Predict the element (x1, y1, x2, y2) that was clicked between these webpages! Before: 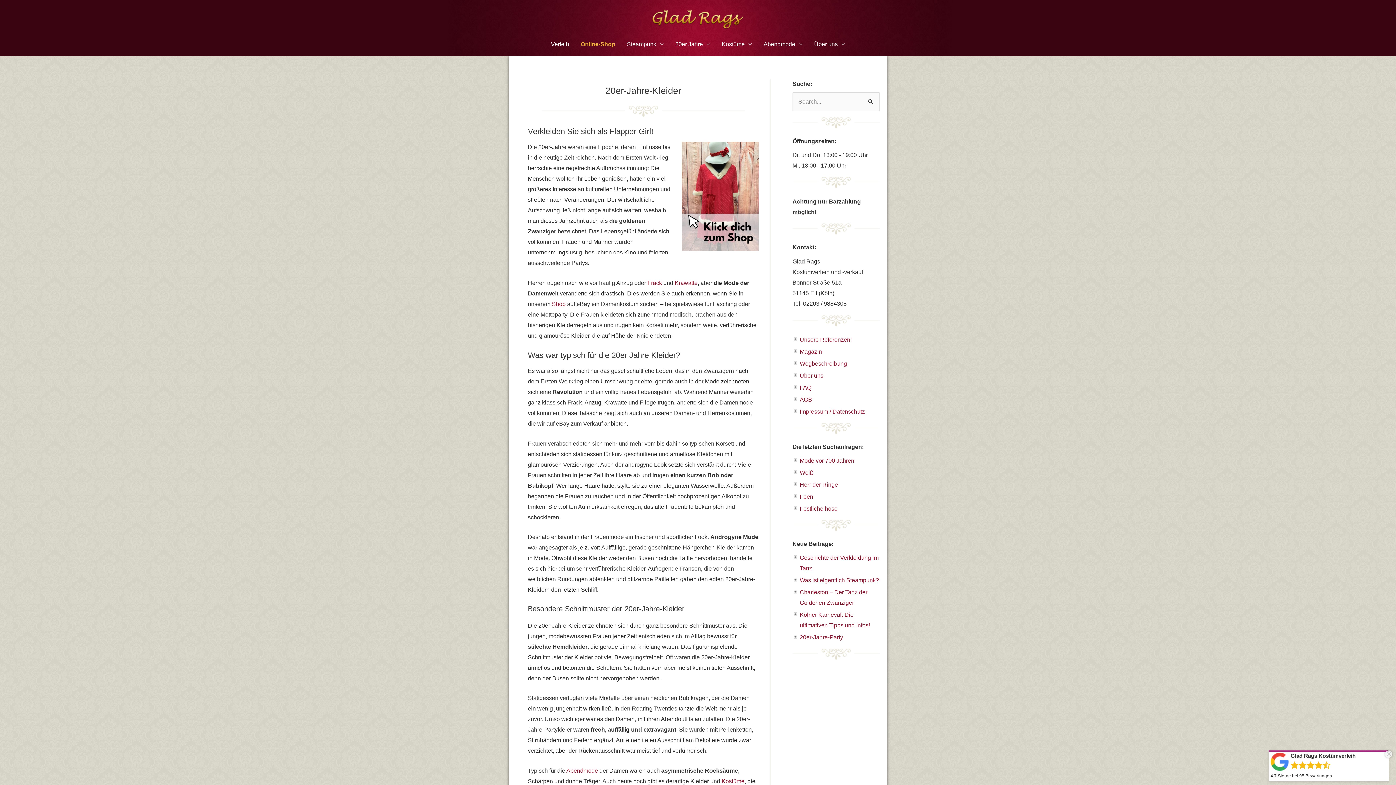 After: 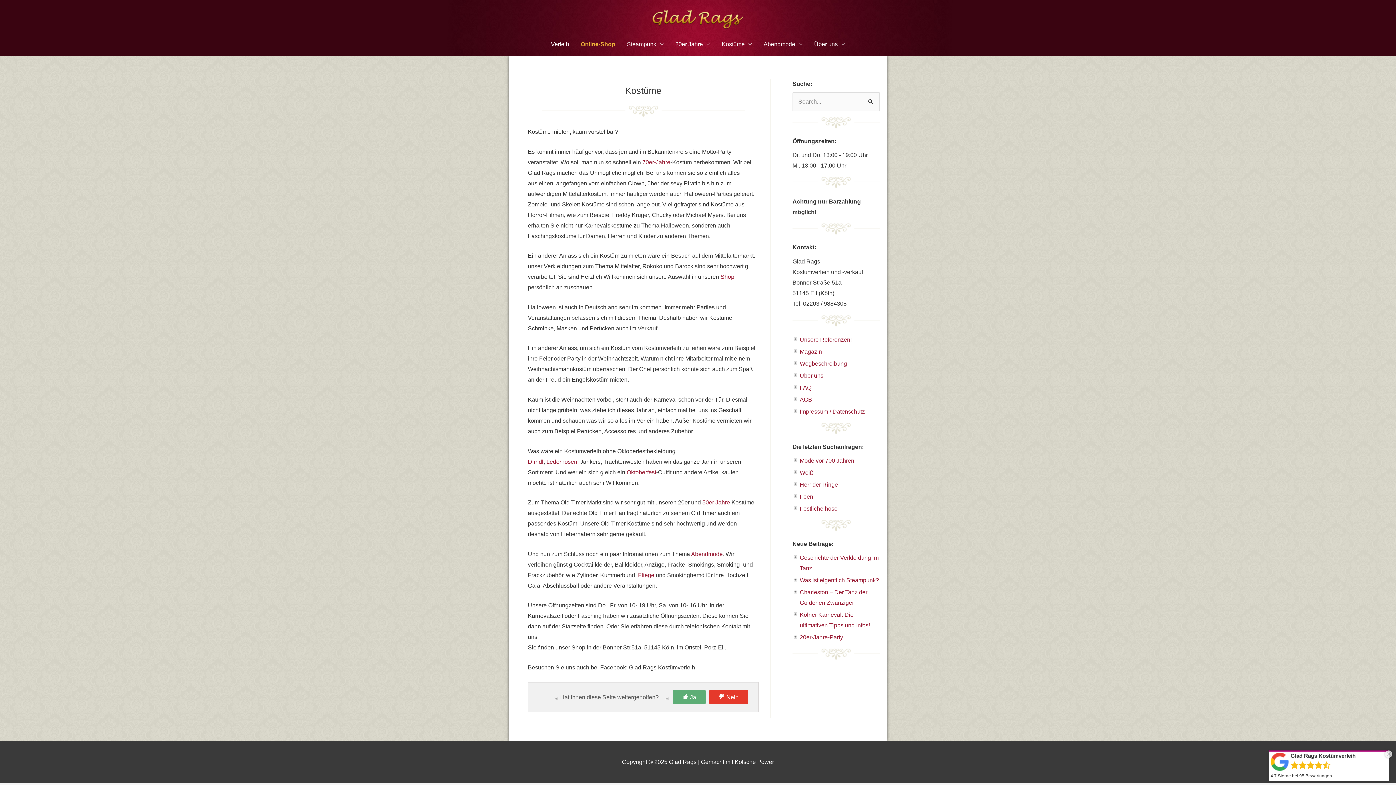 Action: bbox: (721, 778, 744, 784) label: Kostüme